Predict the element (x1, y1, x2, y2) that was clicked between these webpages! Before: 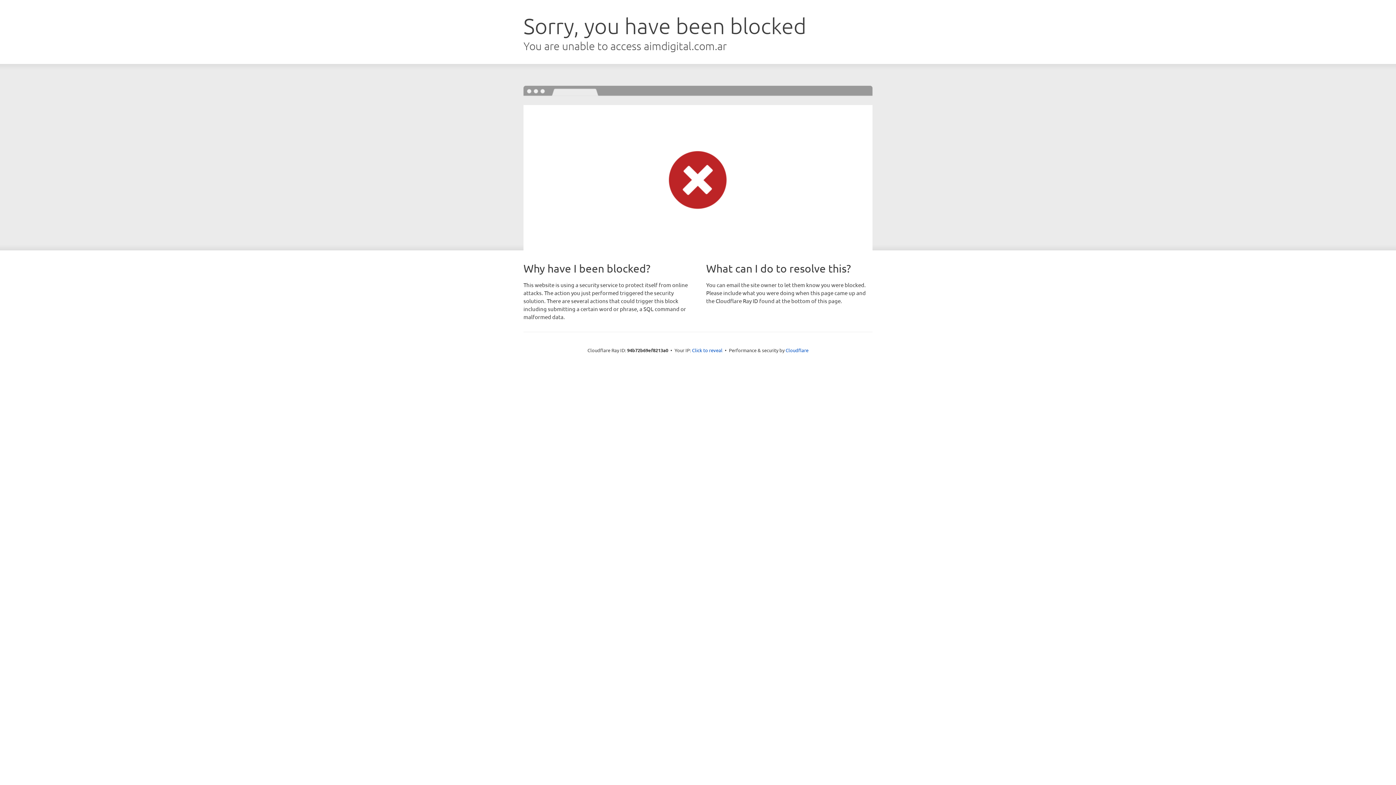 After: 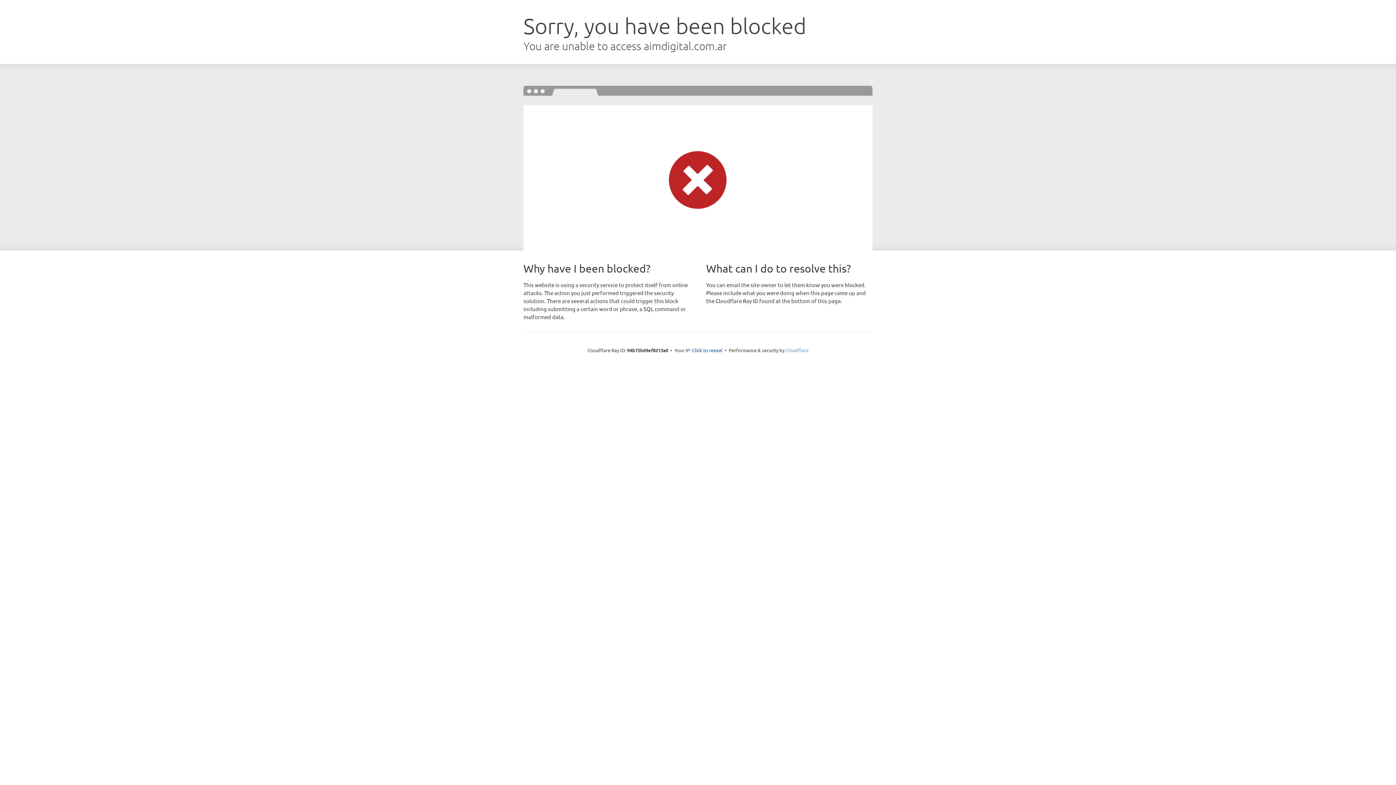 Action: bbox: (785, 347, 808, 353) label: Cloudflare